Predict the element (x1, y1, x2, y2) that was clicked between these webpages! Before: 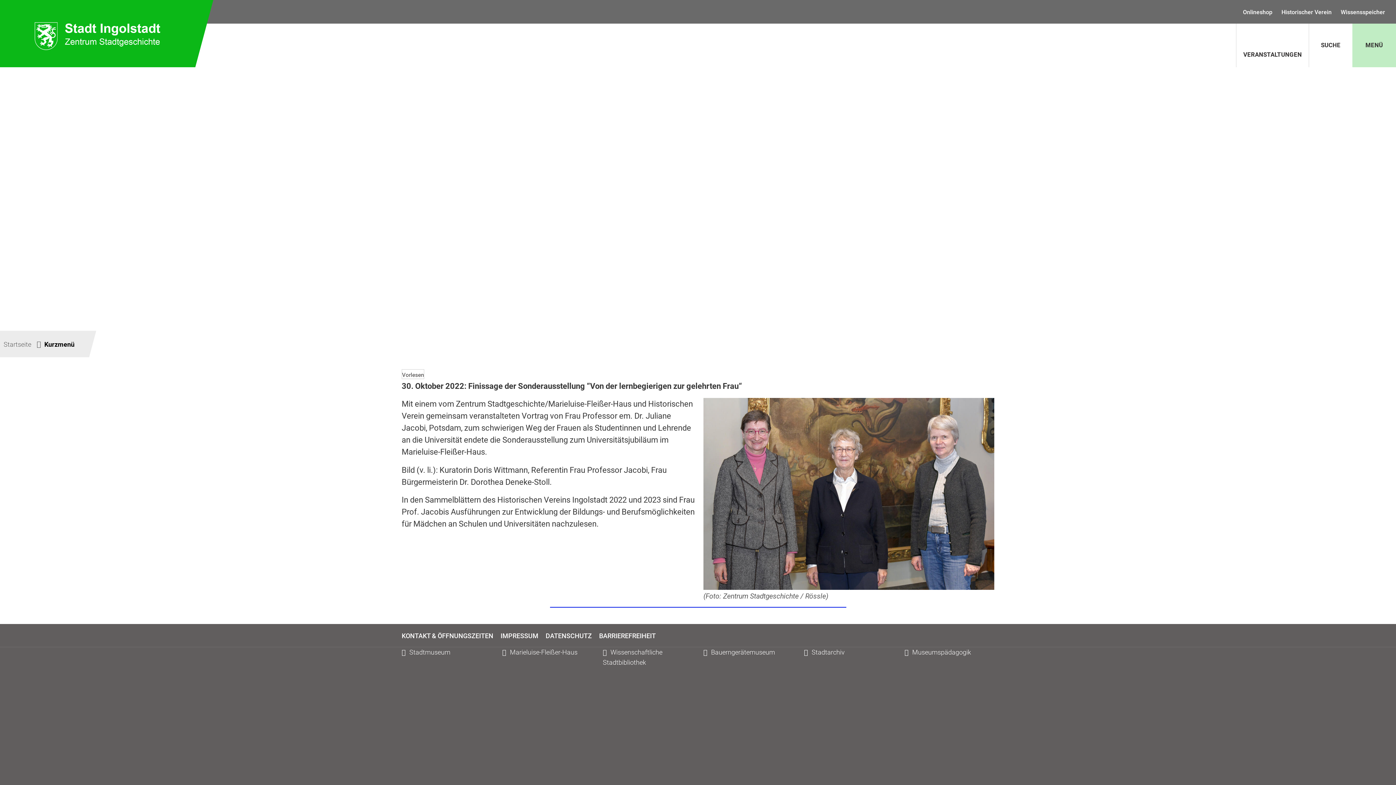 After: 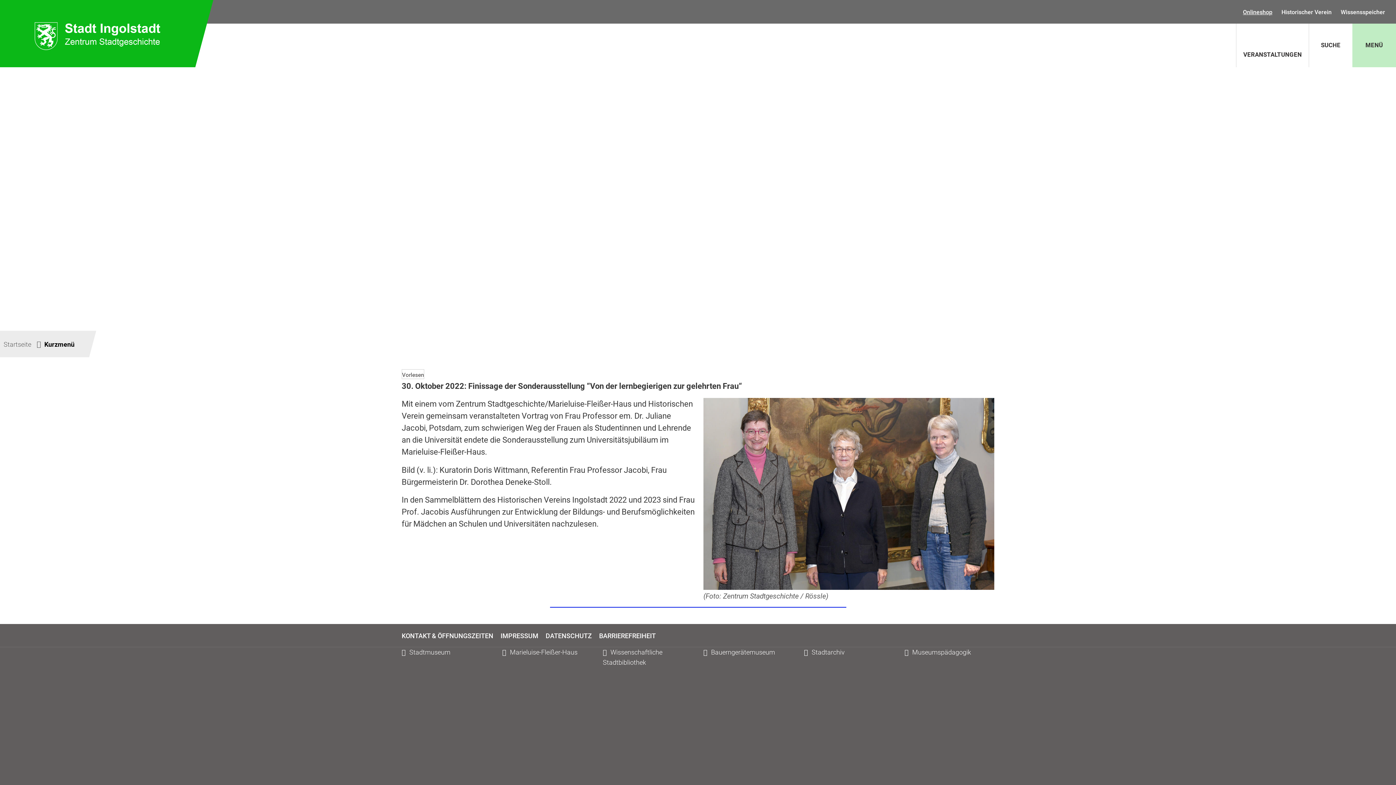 Action: bbox: (1241, 8, 1272, 15) label: Onlineshop